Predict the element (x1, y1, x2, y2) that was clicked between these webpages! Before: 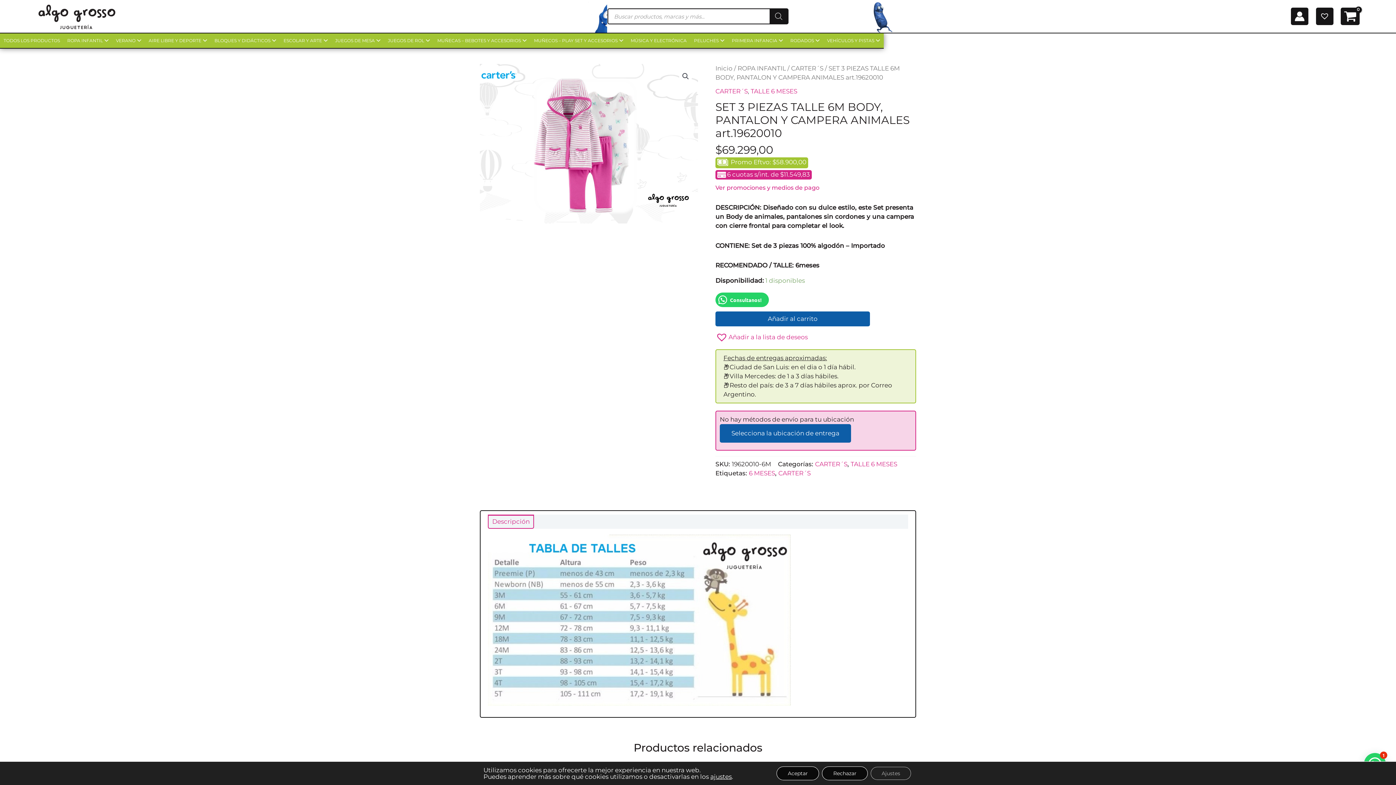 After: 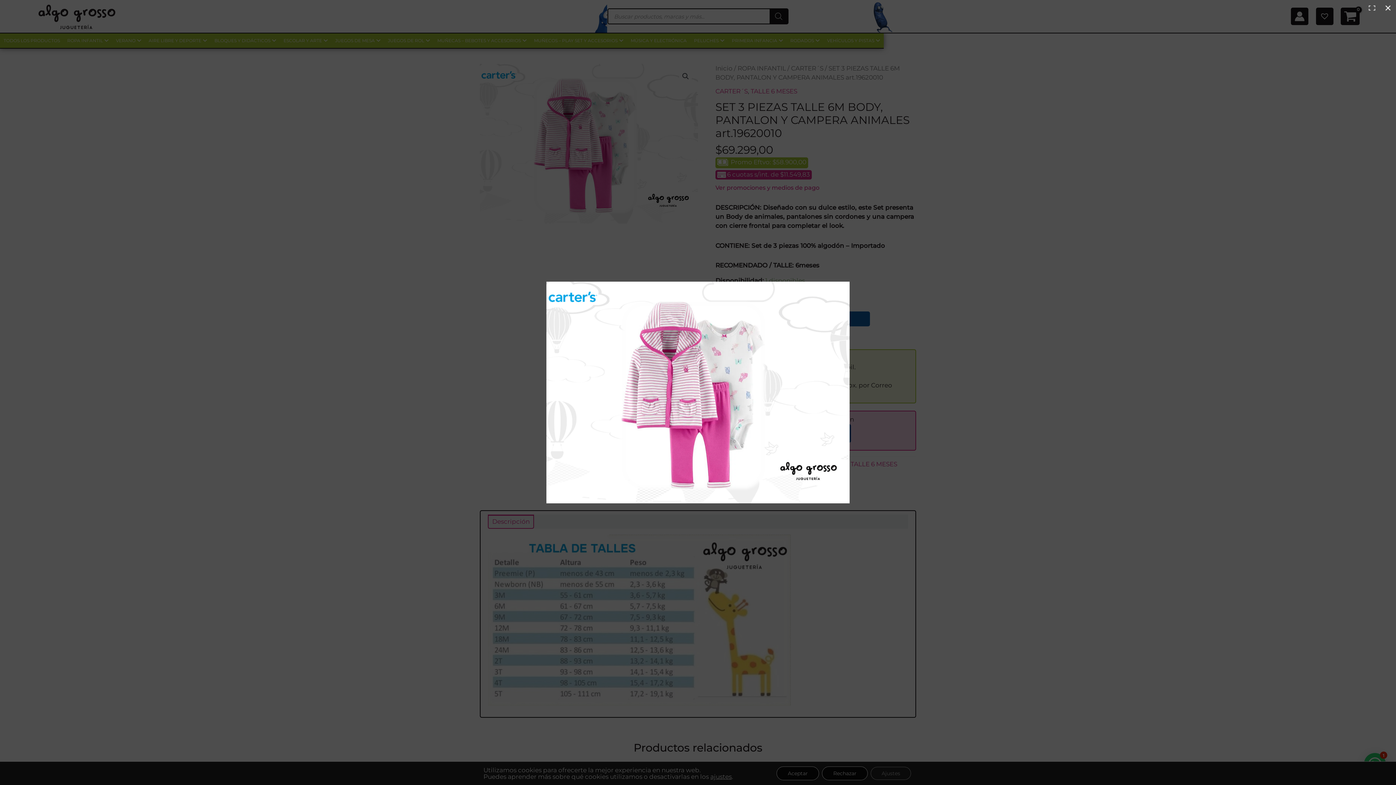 Action: label: Ver galería de imágenes a pantalla completa bbox: (679, 69, 692, 82)